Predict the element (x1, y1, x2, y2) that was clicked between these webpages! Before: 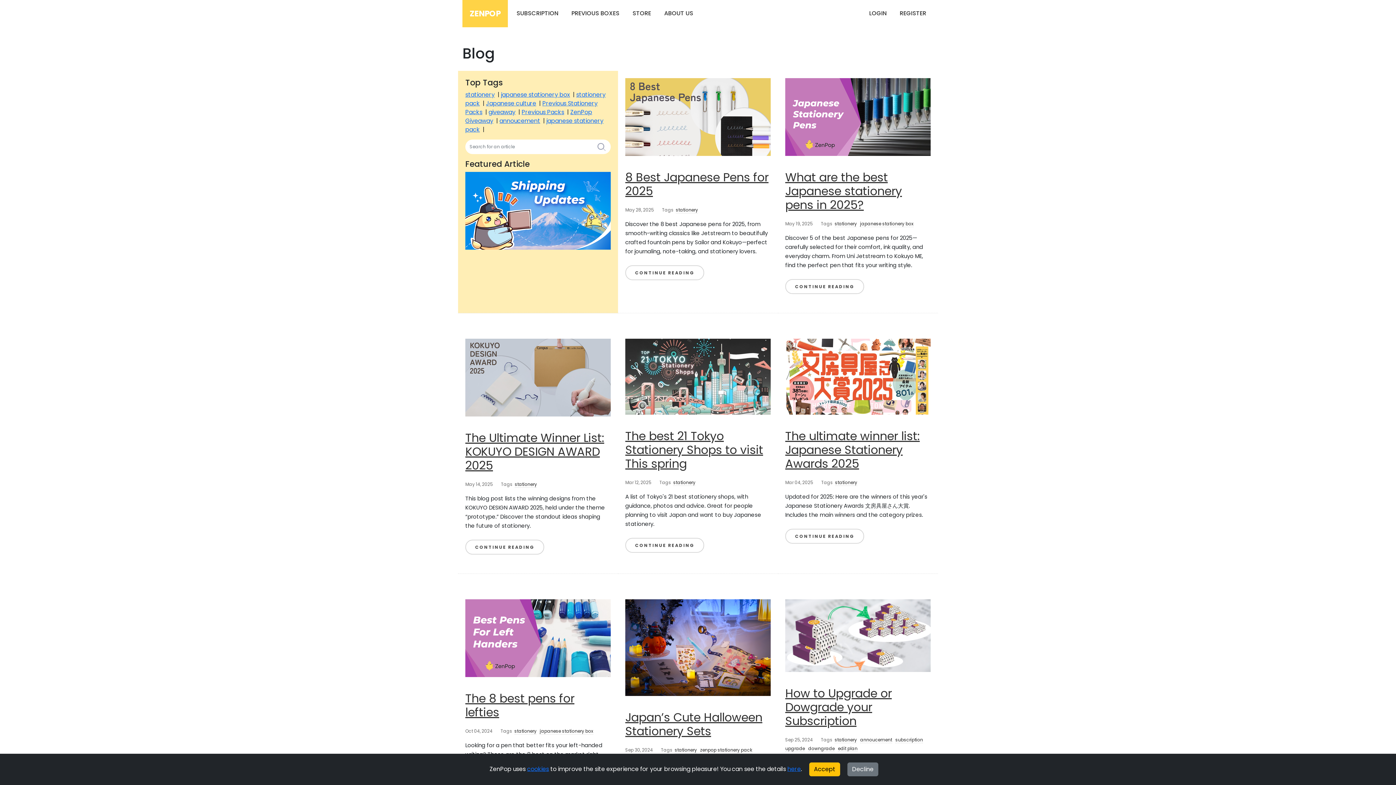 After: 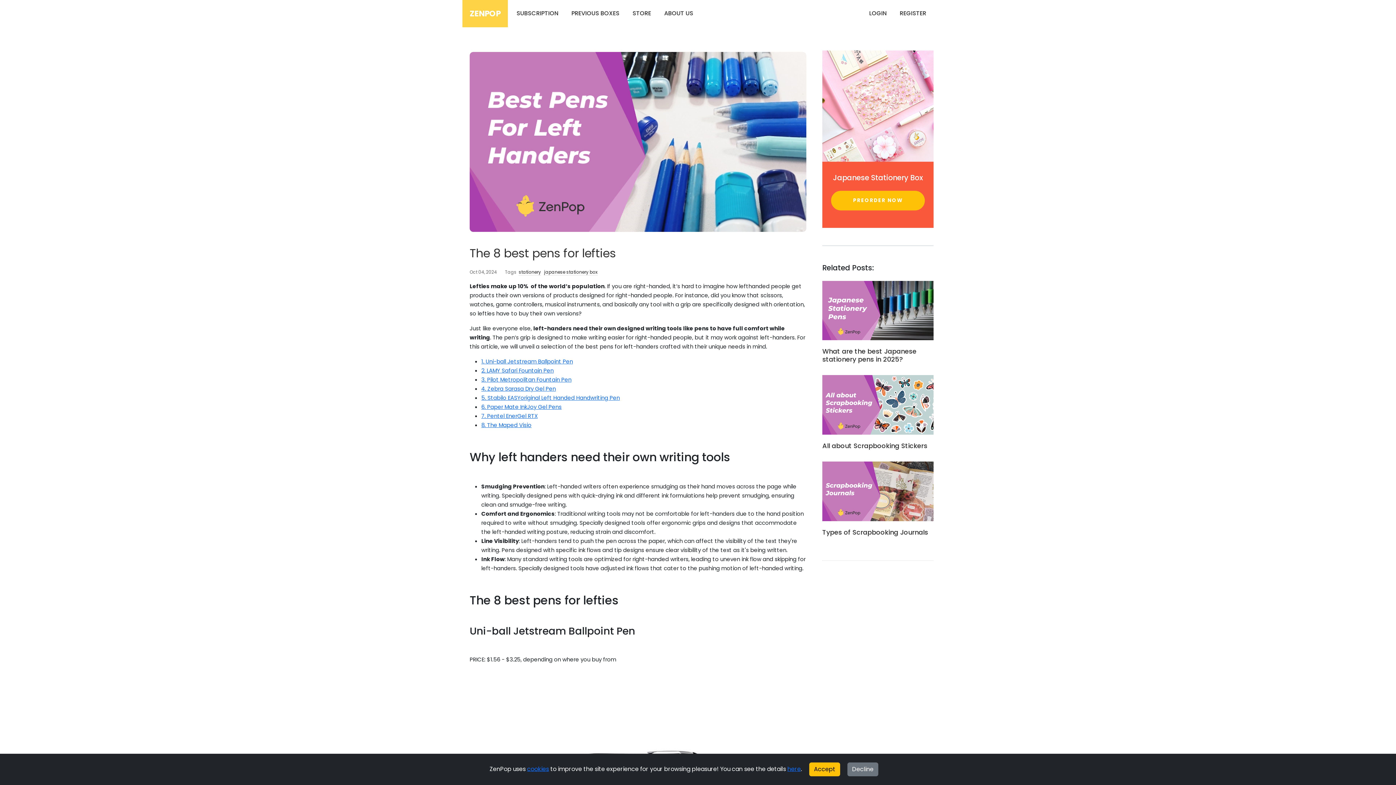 Action: label: The 8 best pens for lefties bbox: (465, 690, 574, 720)